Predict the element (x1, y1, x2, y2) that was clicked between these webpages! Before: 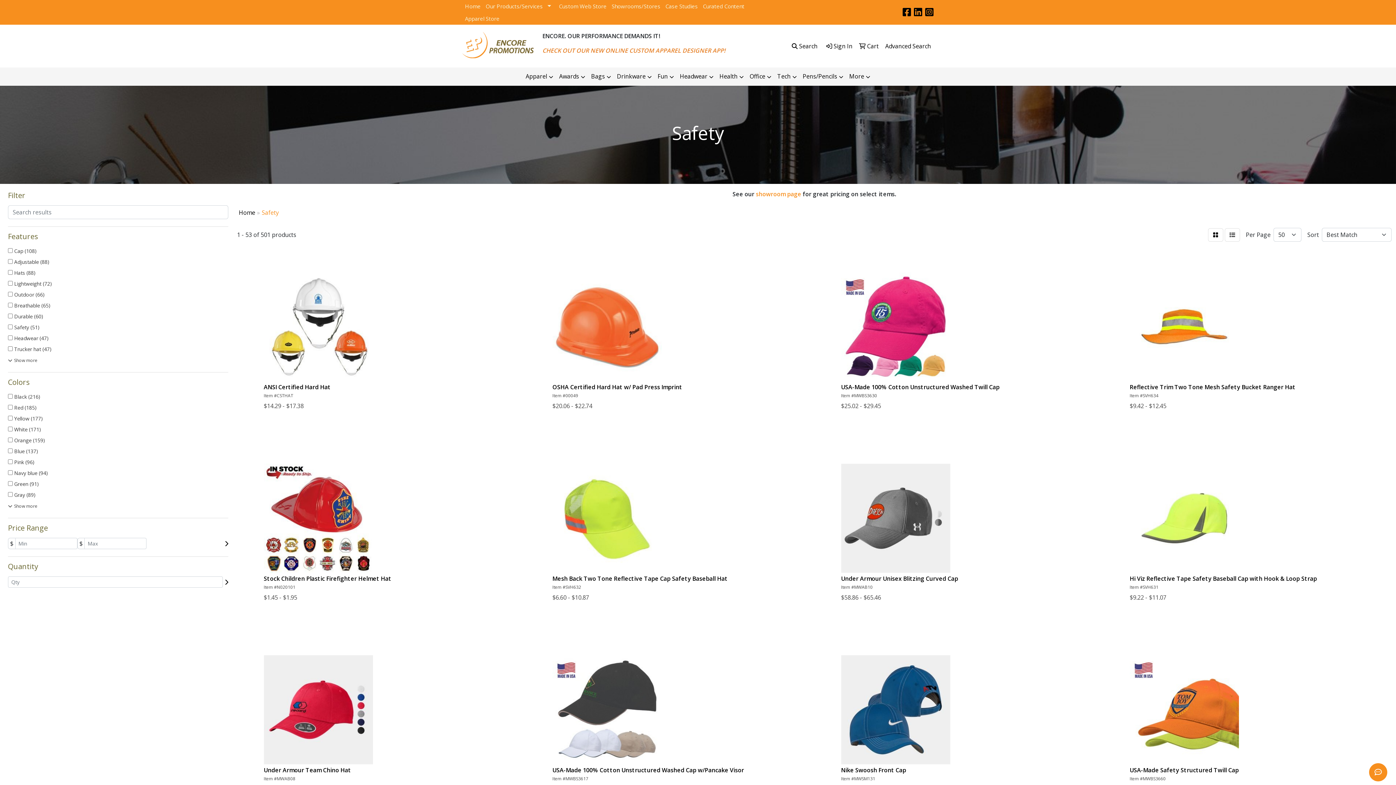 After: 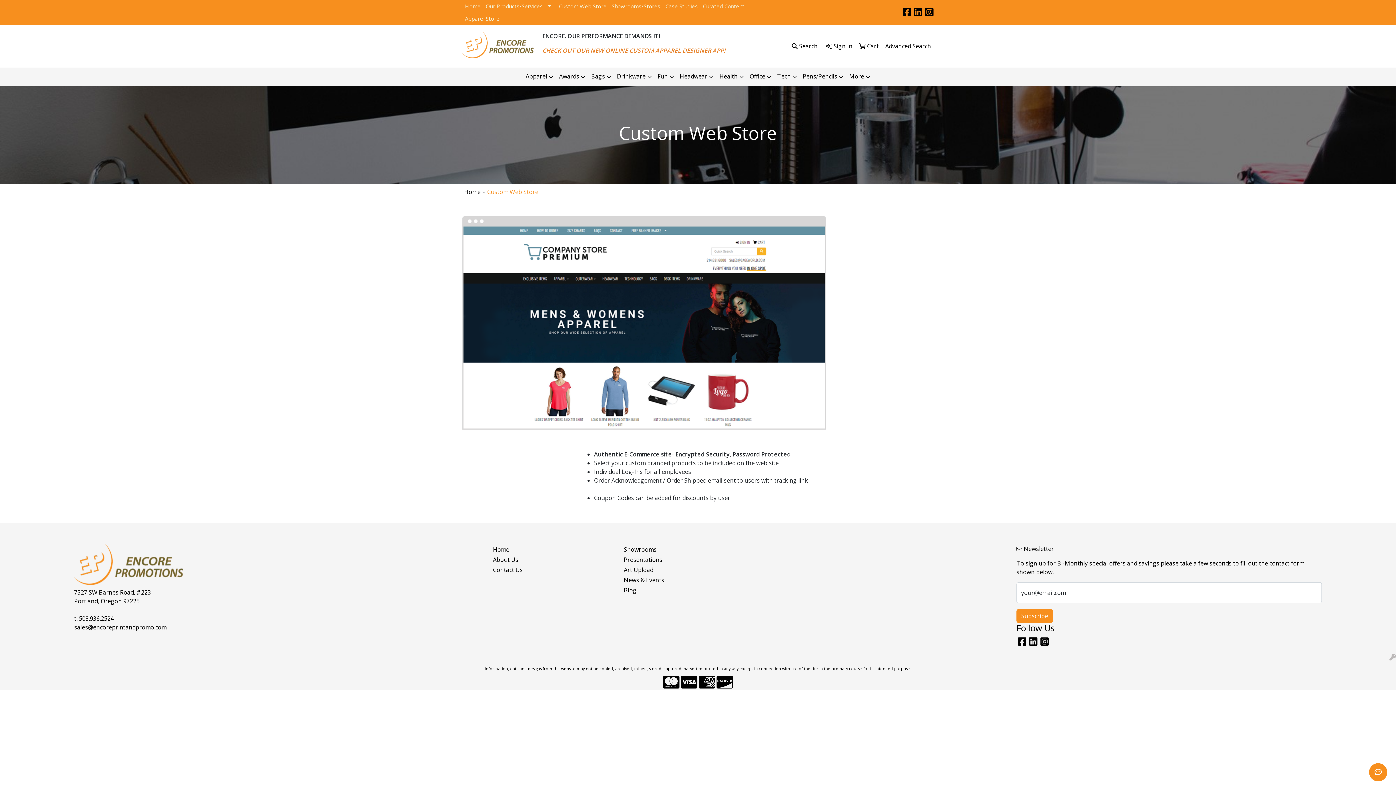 Action: label: Custom Web Store bbox: (556, 0, 609, 12)